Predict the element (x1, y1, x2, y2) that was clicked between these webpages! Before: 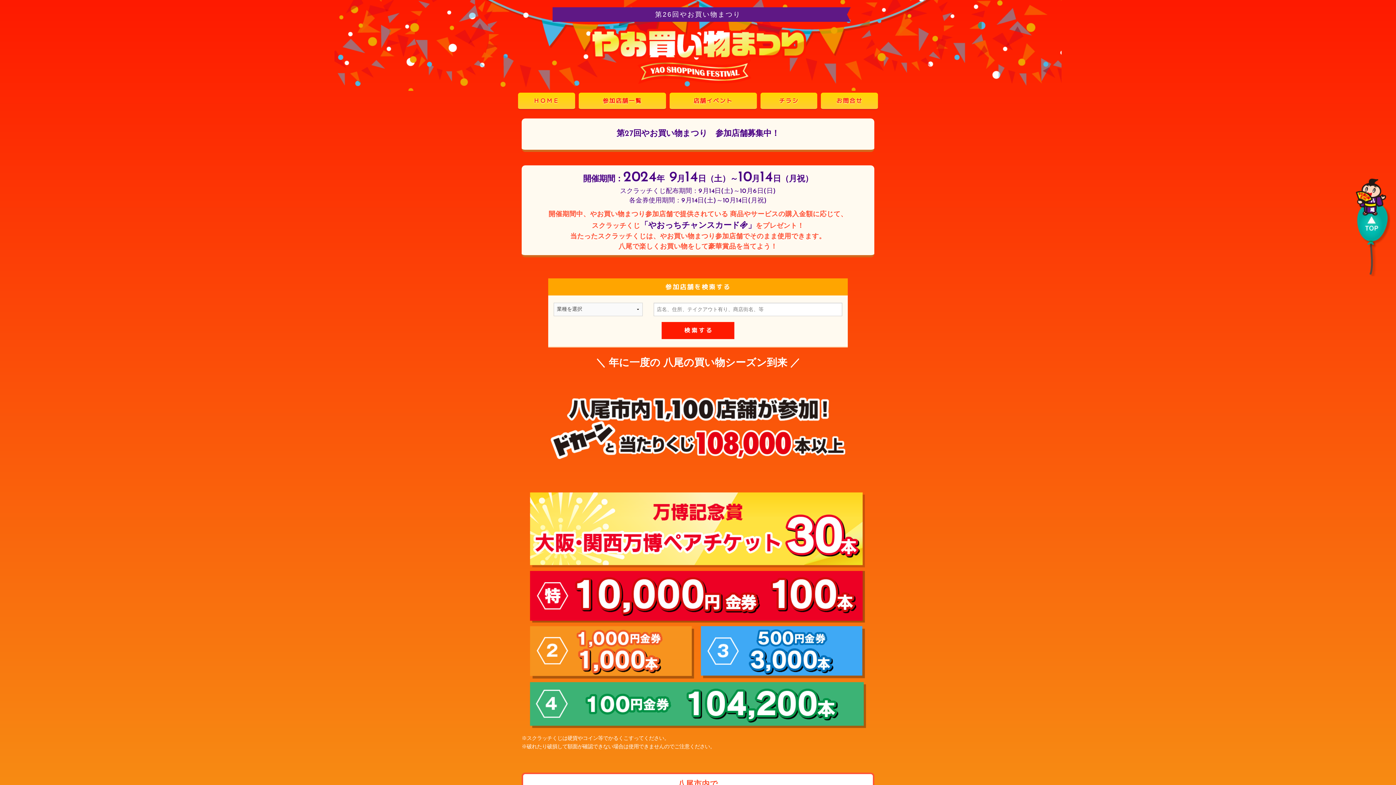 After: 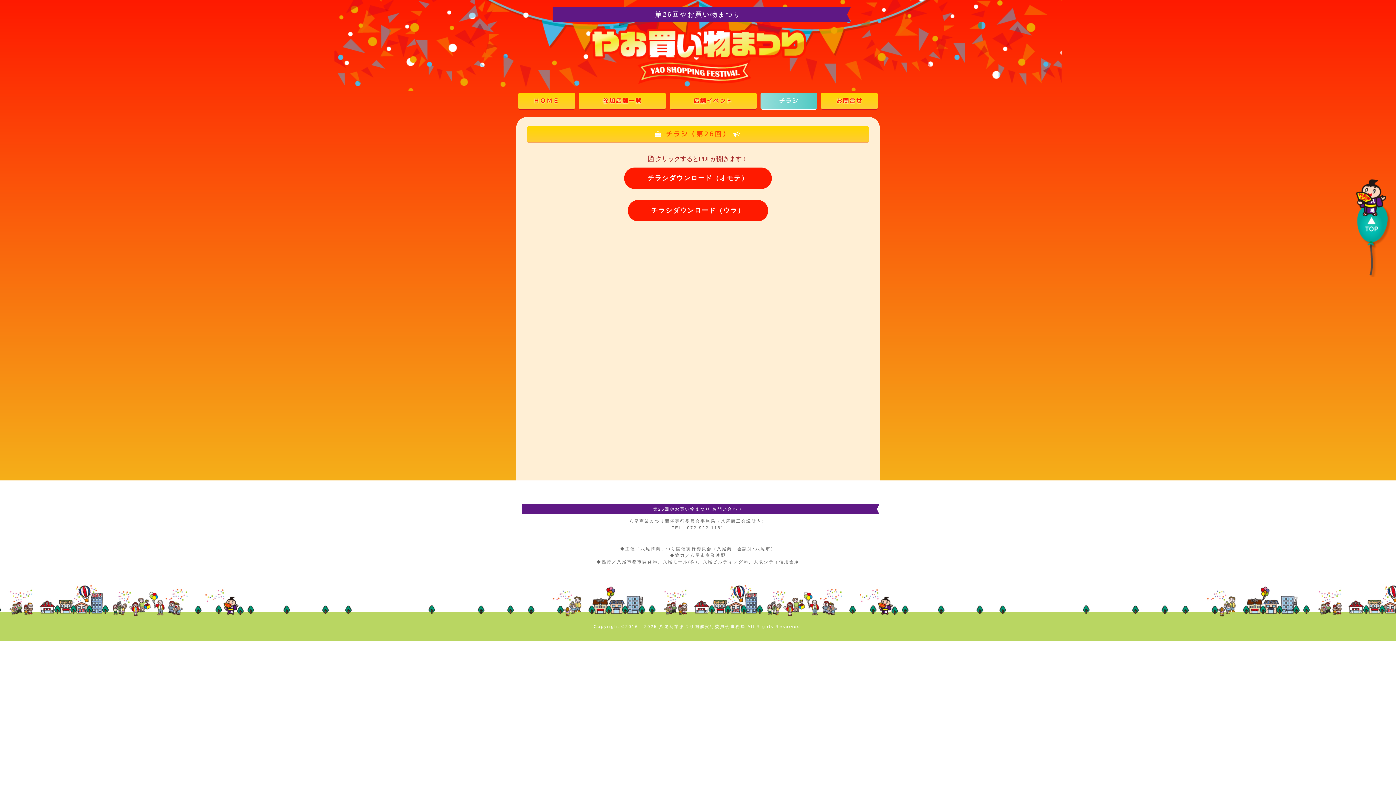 Action: label: チラシ bbox: (760, 92, 817, 109)